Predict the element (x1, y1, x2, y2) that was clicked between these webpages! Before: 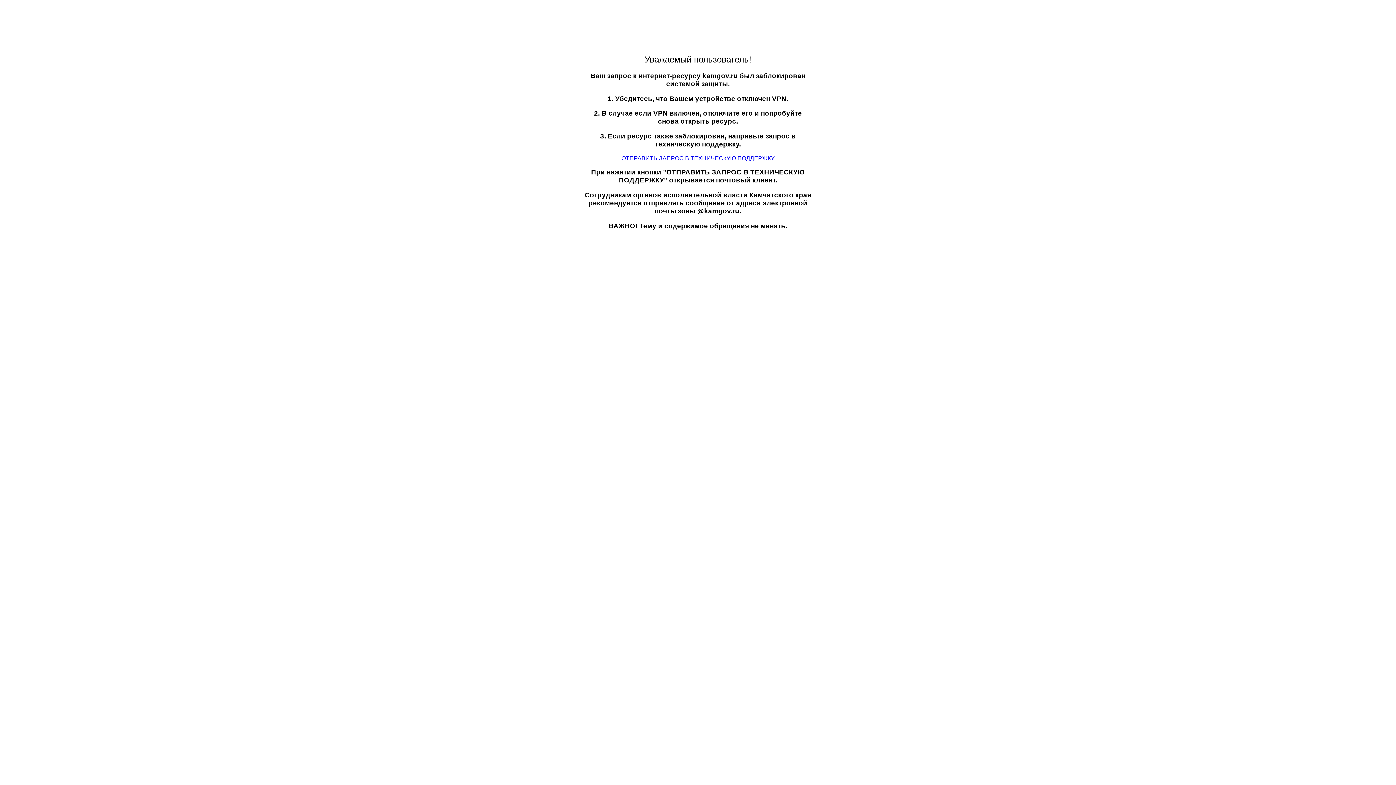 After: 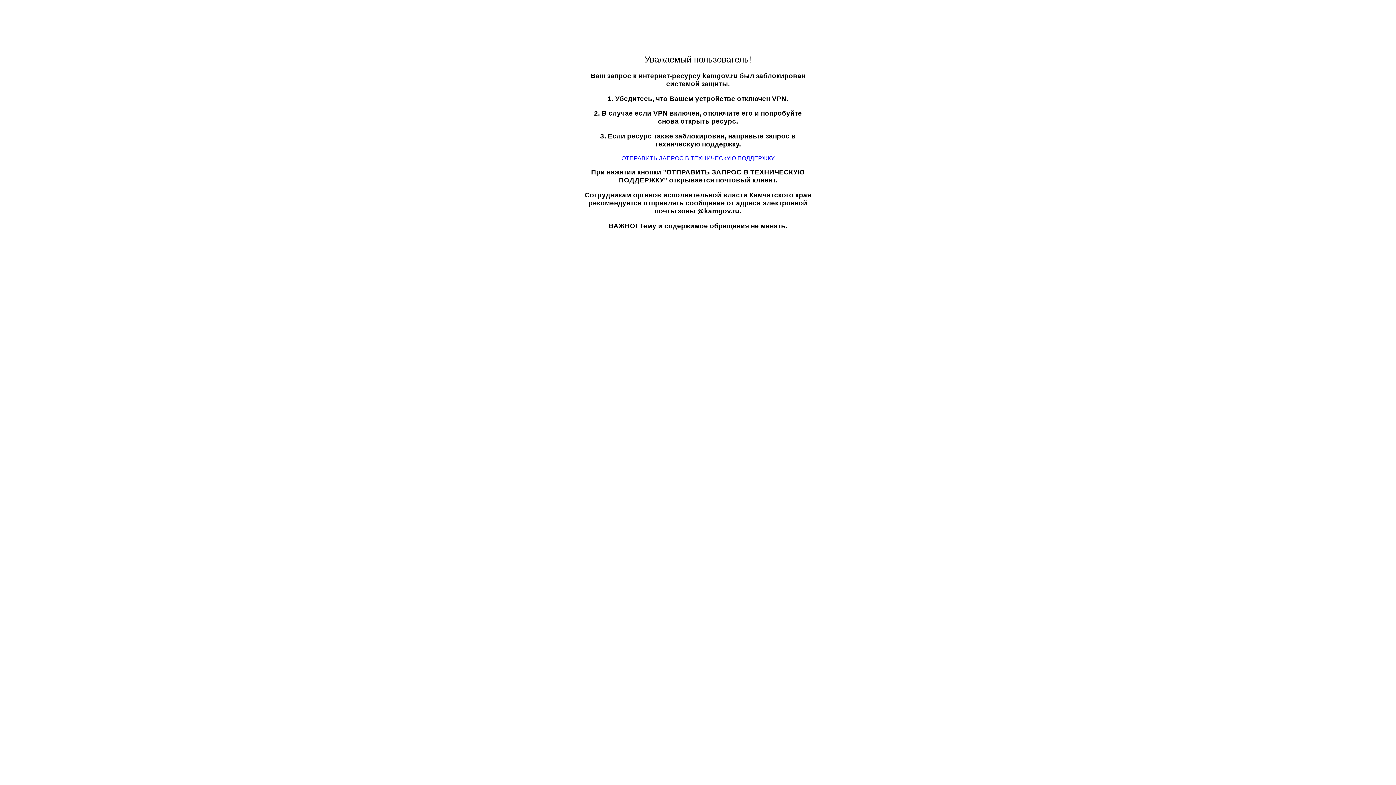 Action: bbox: (621, 155, 774, 161) label: ОТПРАВИТЬ ЗАПРОС В ТЕХНИЧЕСКУЮ ПОДДЕРЖКУ